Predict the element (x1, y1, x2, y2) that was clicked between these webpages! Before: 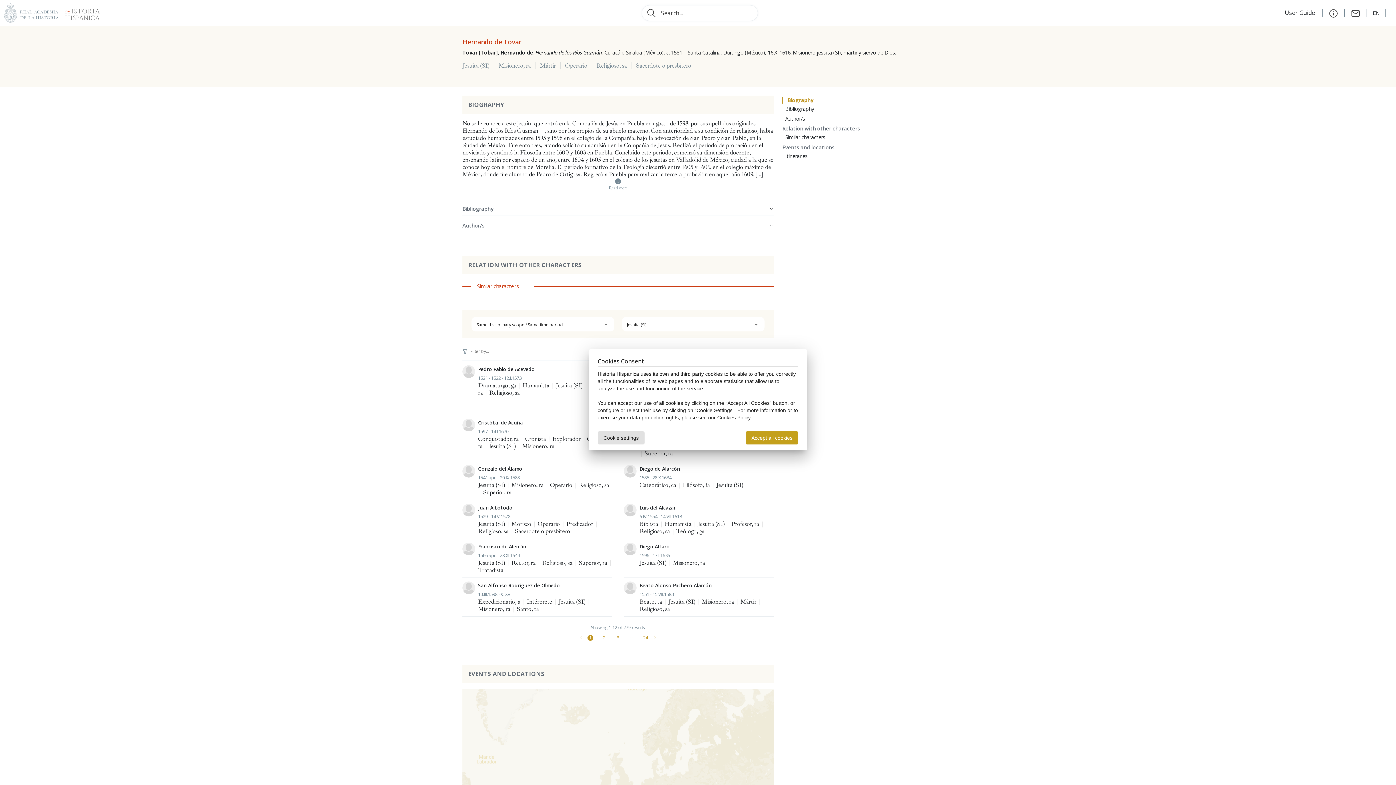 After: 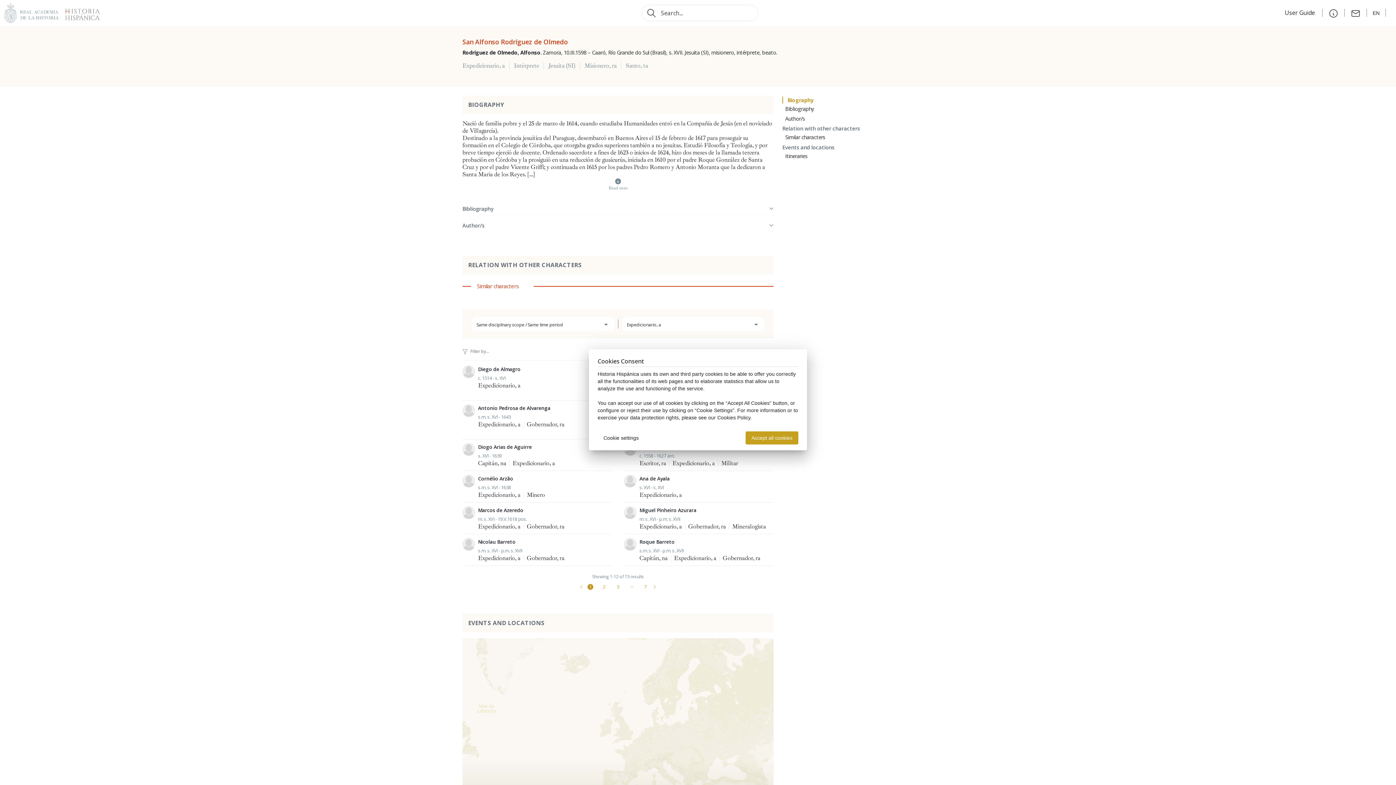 Action: bbox: (462, 581, 612, 613) label: San Alfonso Rodríguez de Olmedo
10.III.1598 - s. XVII
Expedicionario, a | Intérprete | Jesuita (SI) | Misionero, ra | Santo, ta